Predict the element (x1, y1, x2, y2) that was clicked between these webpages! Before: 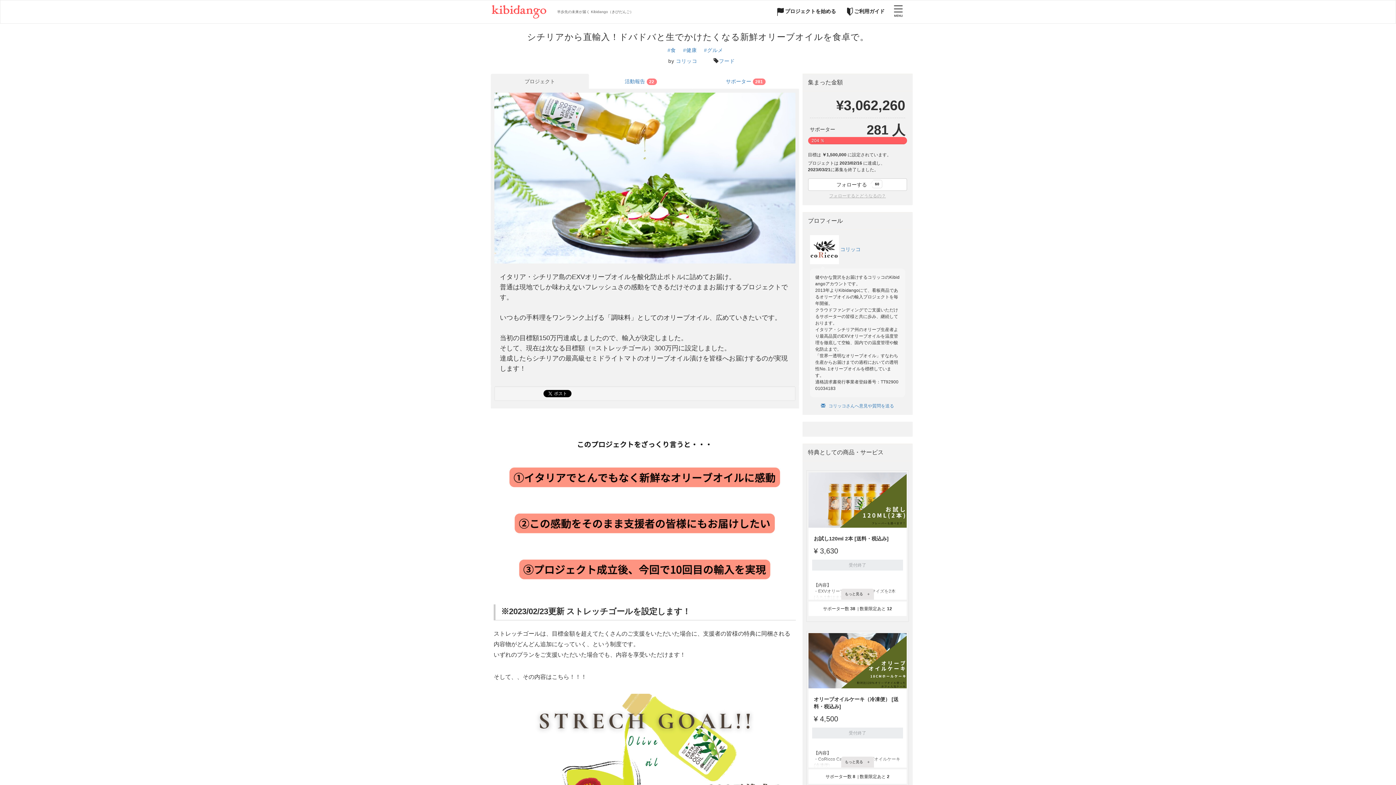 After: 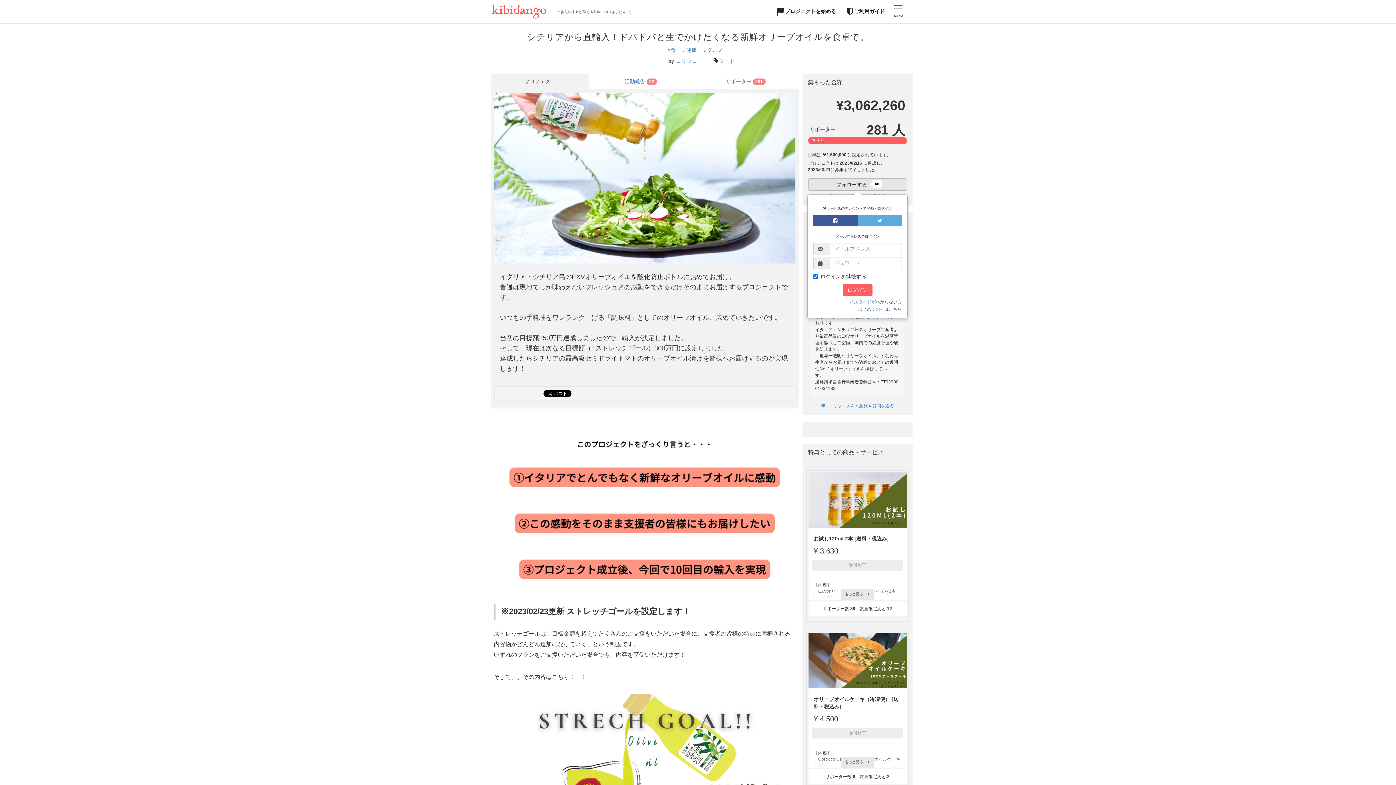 Action: label: フォローする 60 bbox: (808, 178, 907, 190)